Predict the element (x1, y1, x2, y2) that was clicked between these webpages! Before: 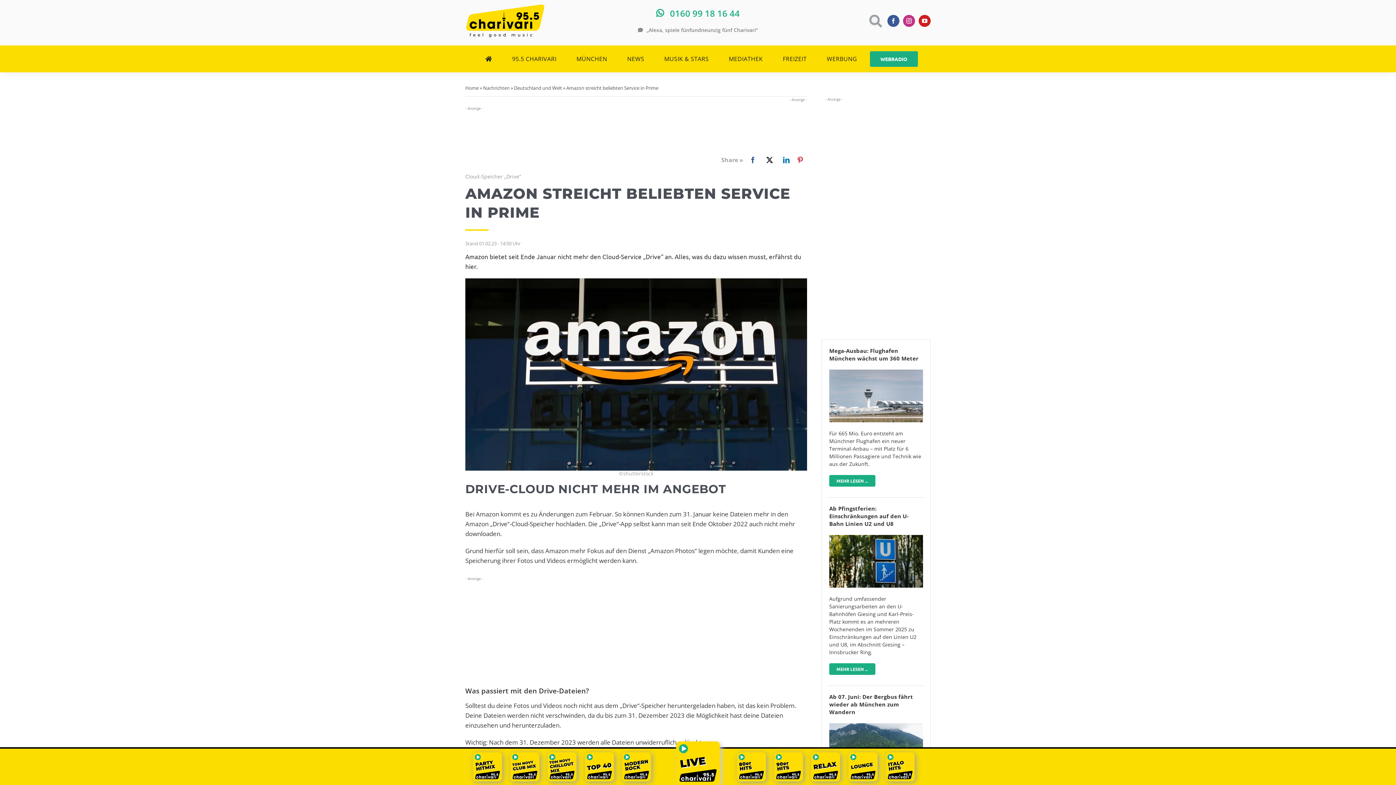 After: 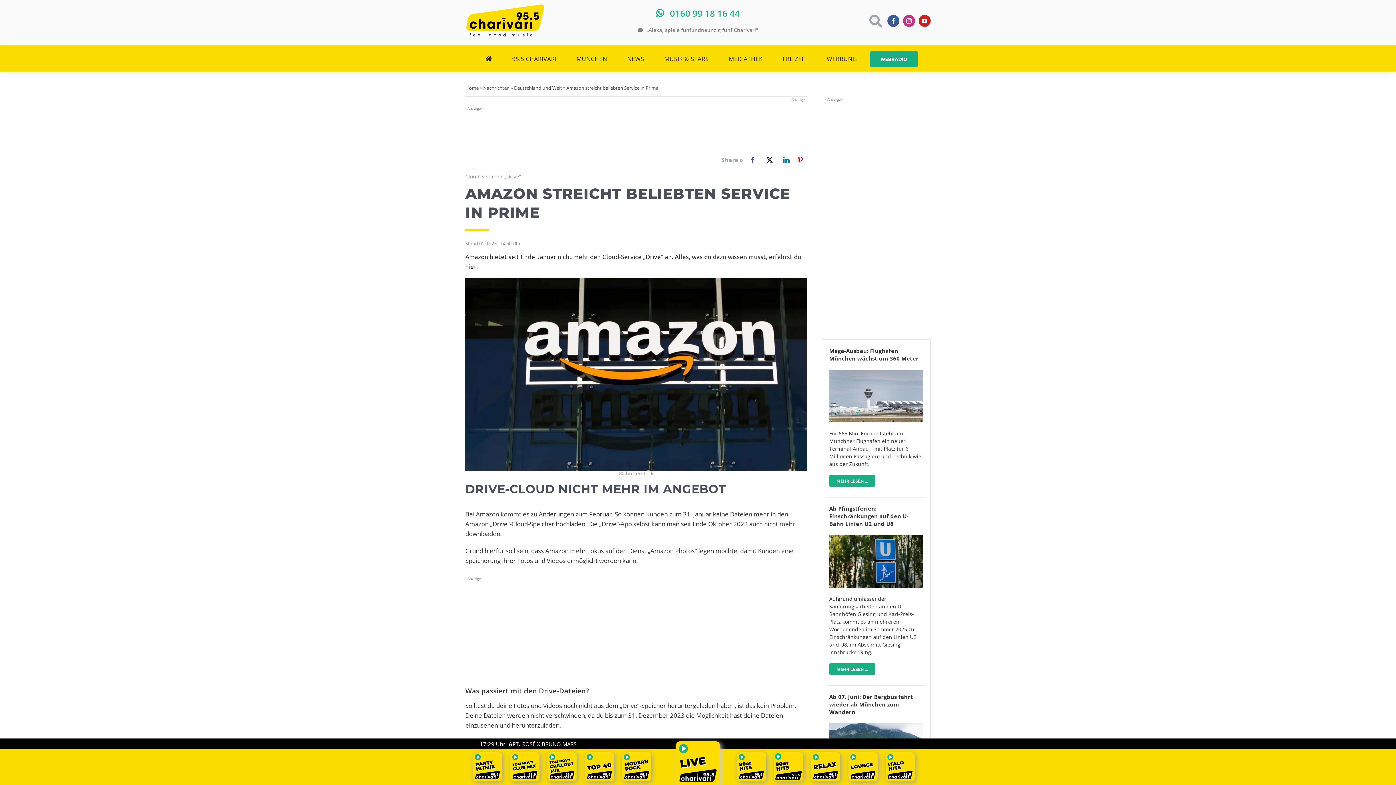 Action: bbox: (774, 762, 803, 770)